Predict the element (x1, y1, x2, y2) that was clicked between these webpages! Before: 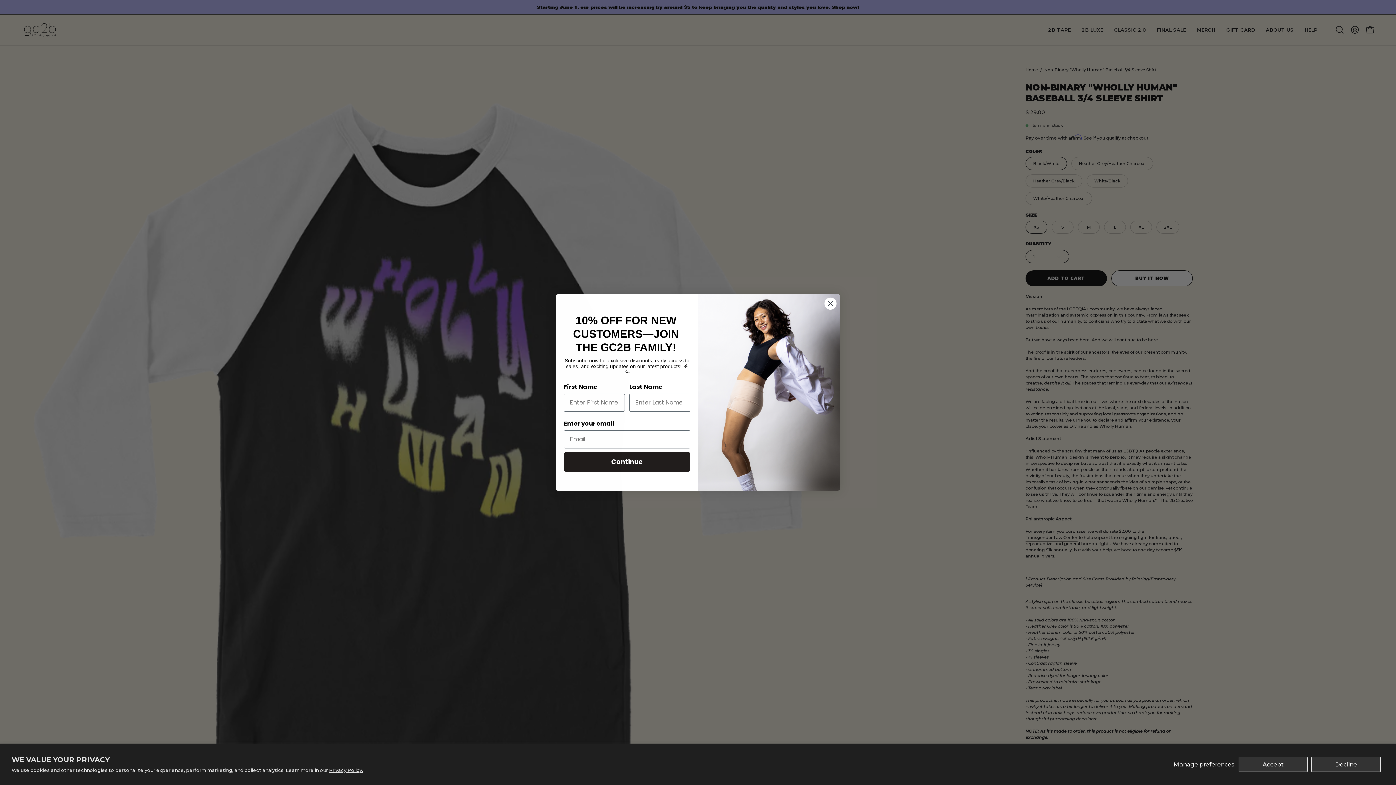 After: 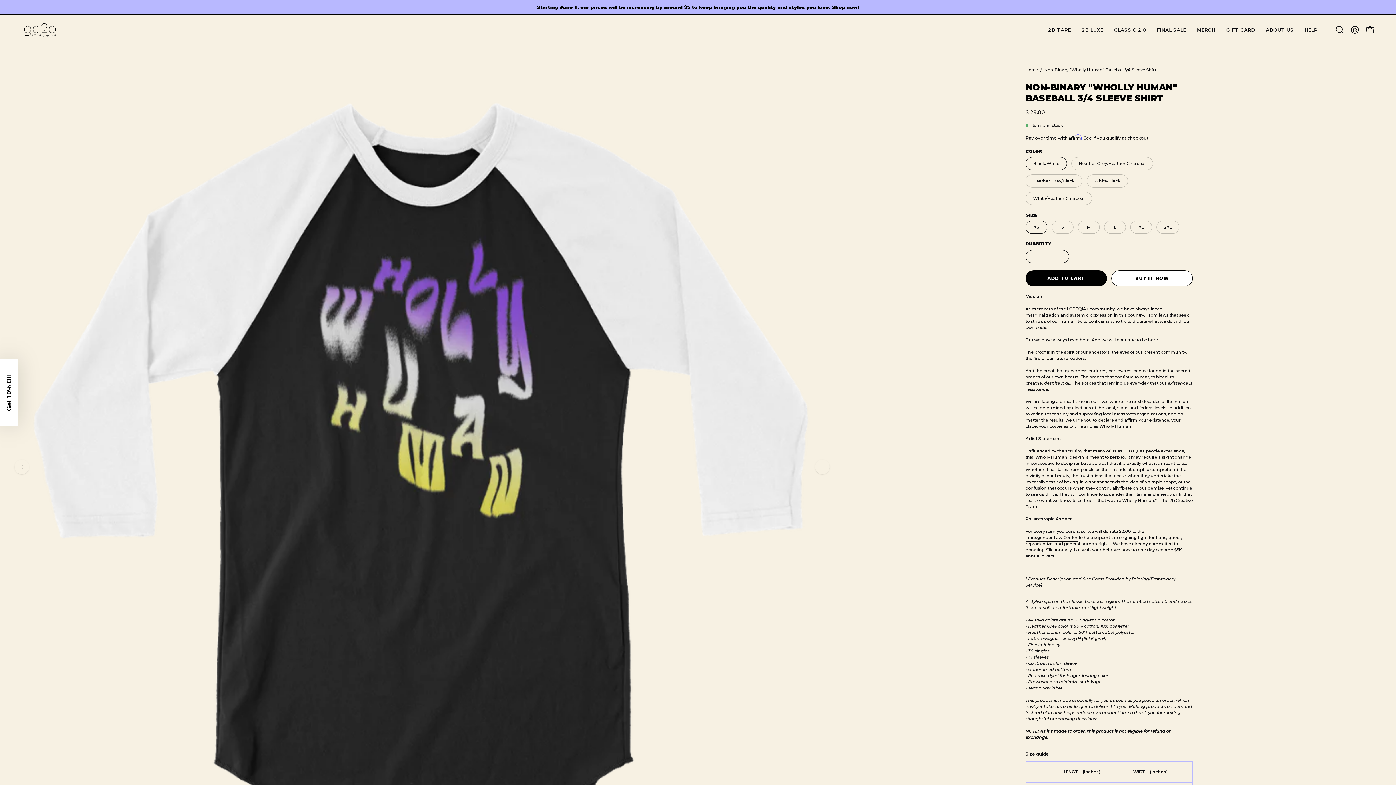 Action: label: Accept bbox: (1238, 757, 1308, 772)